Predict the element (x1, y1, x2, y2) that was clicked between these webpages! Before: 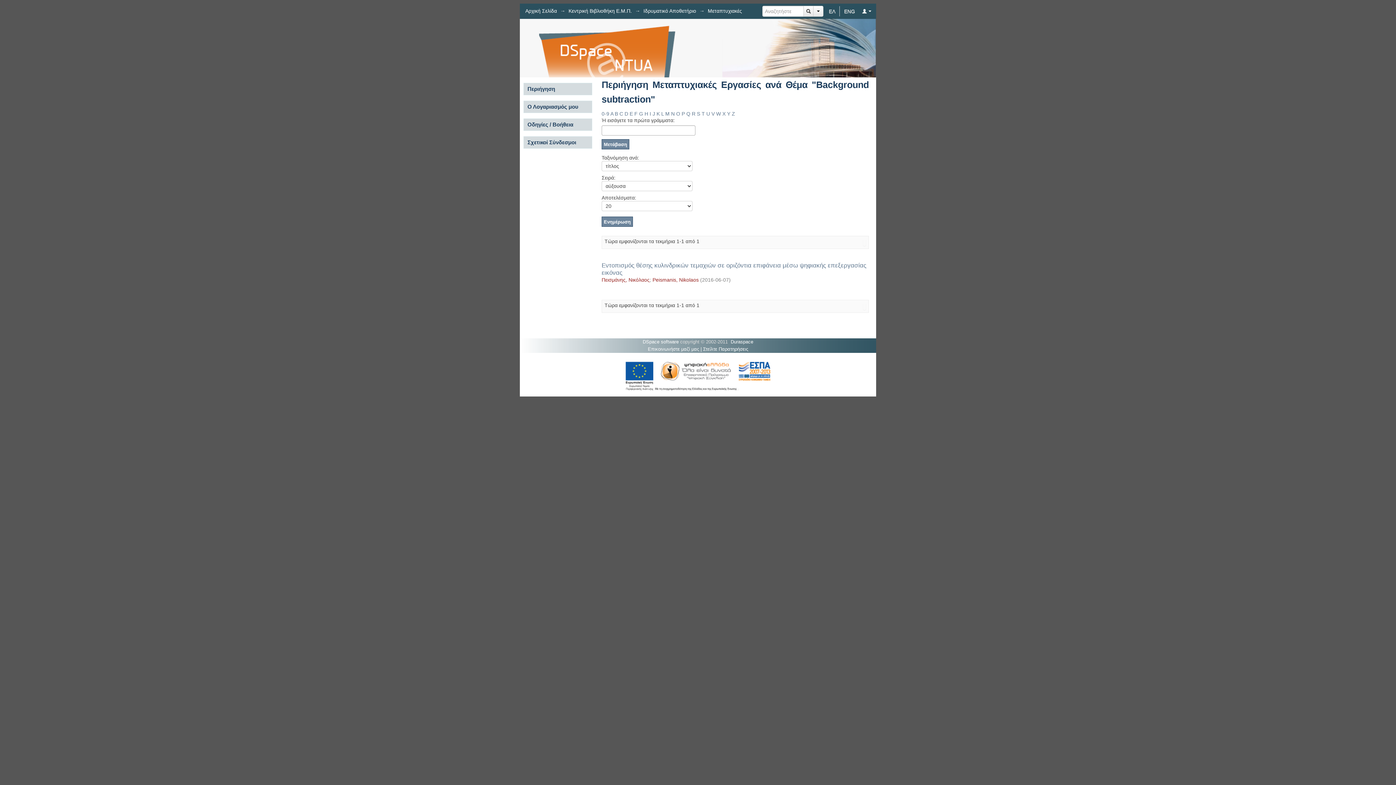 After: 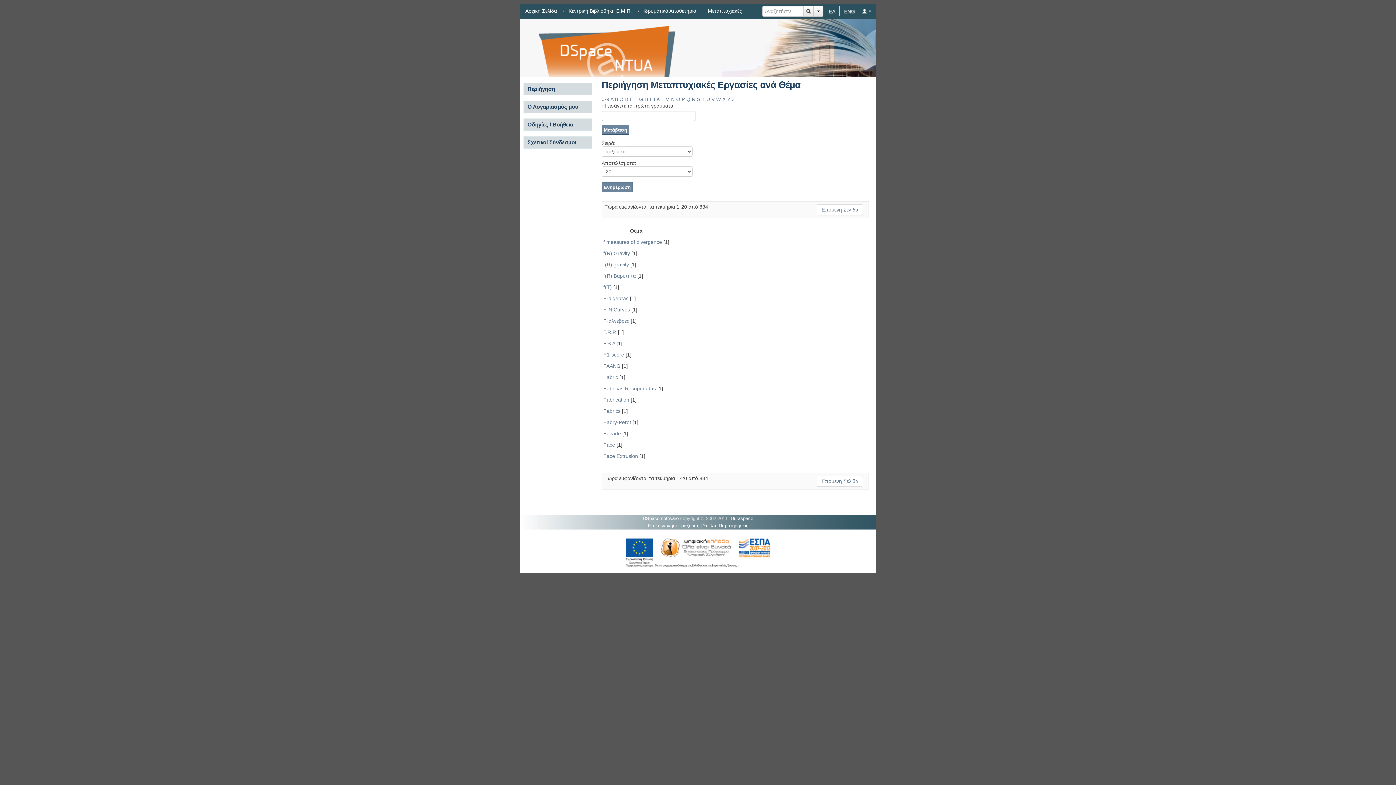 Action: bbox: (634, 110, 637, 116) label: F